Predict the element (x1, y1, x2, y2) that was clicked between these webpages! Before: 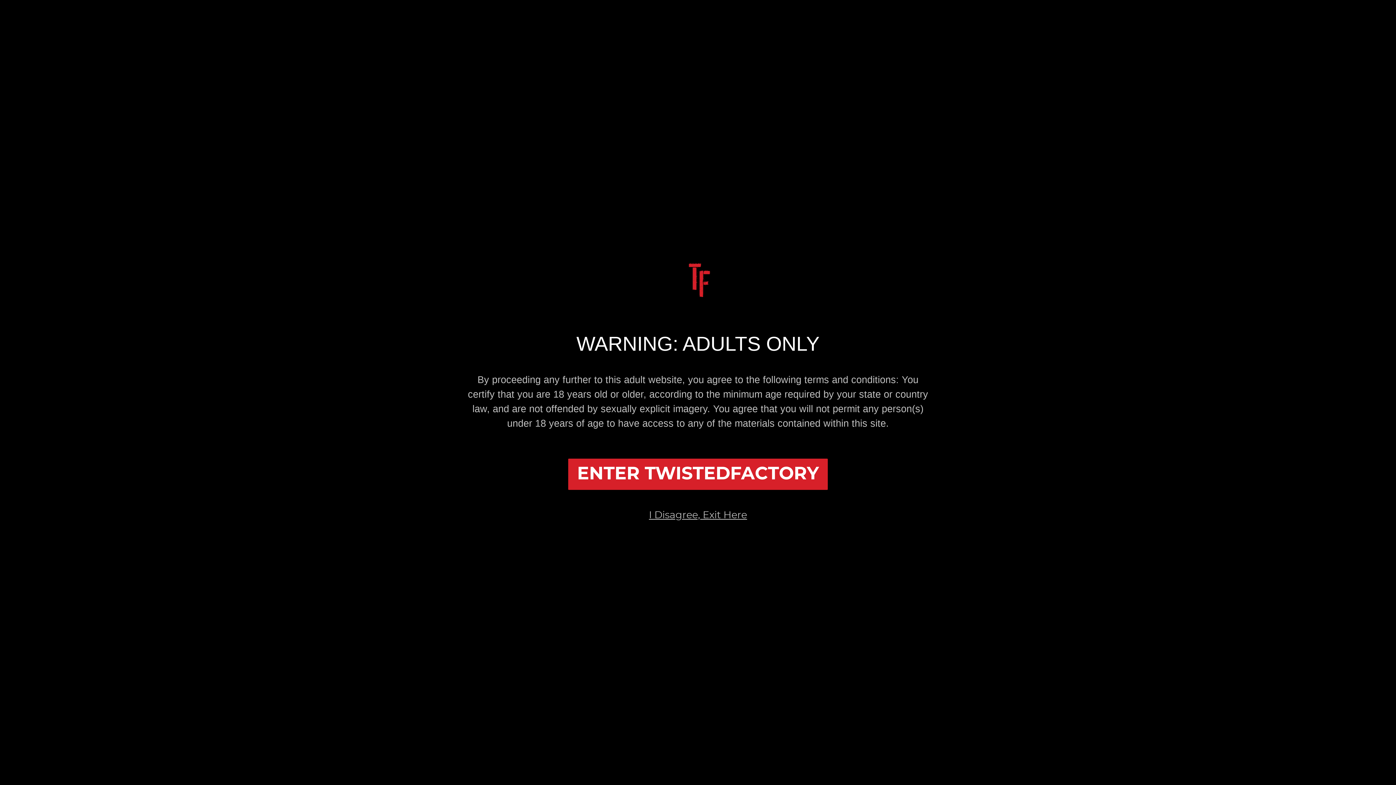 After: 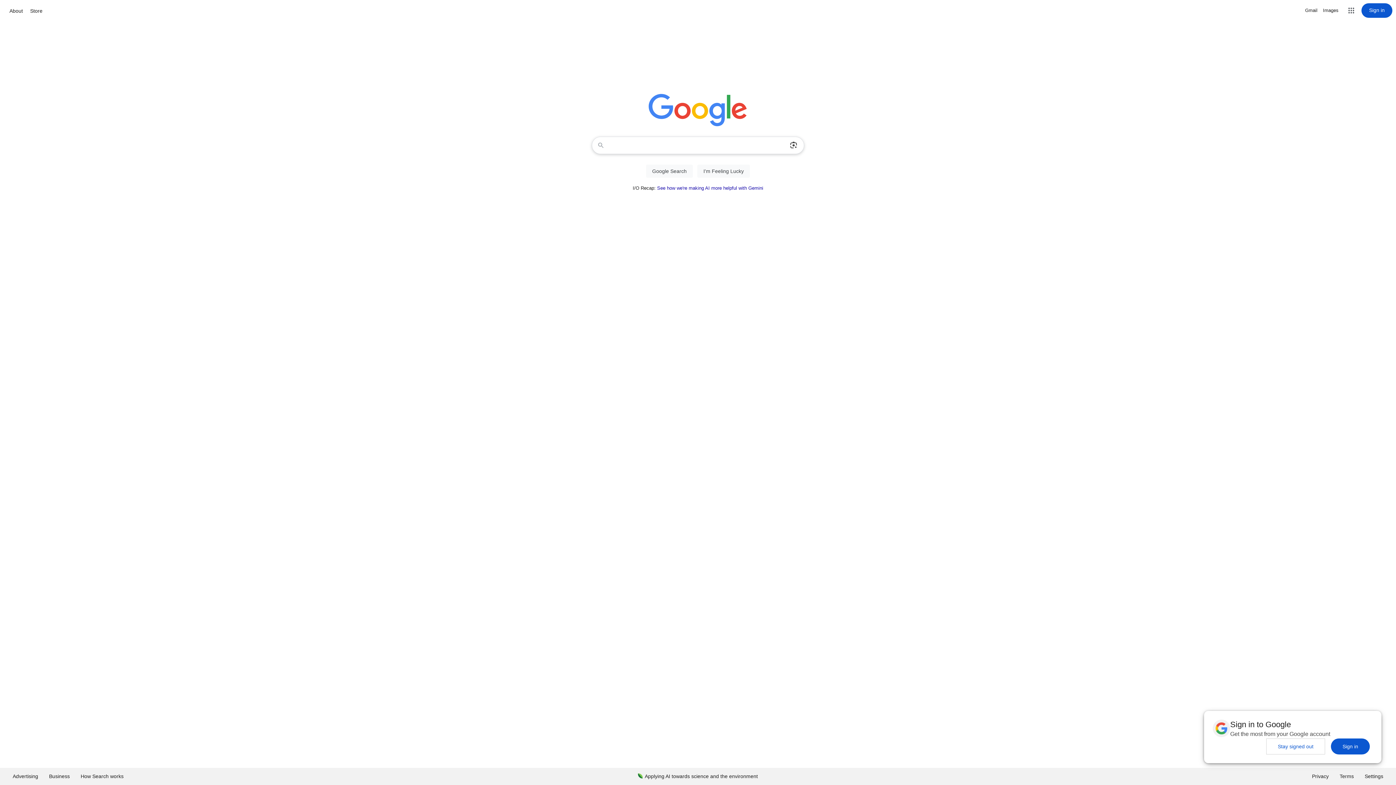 Action: label: I Disagree, Exit Here bbox: (649, 510, 747, 520)